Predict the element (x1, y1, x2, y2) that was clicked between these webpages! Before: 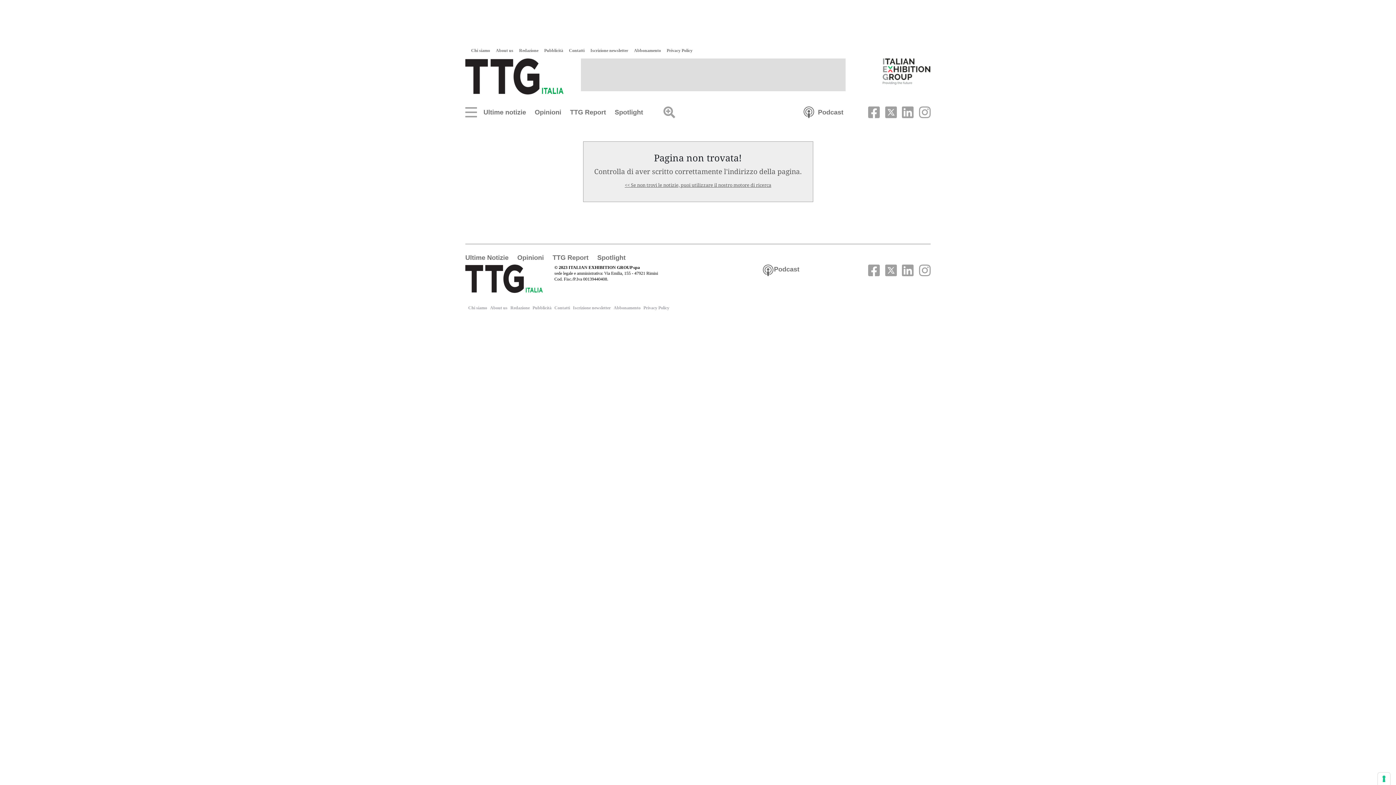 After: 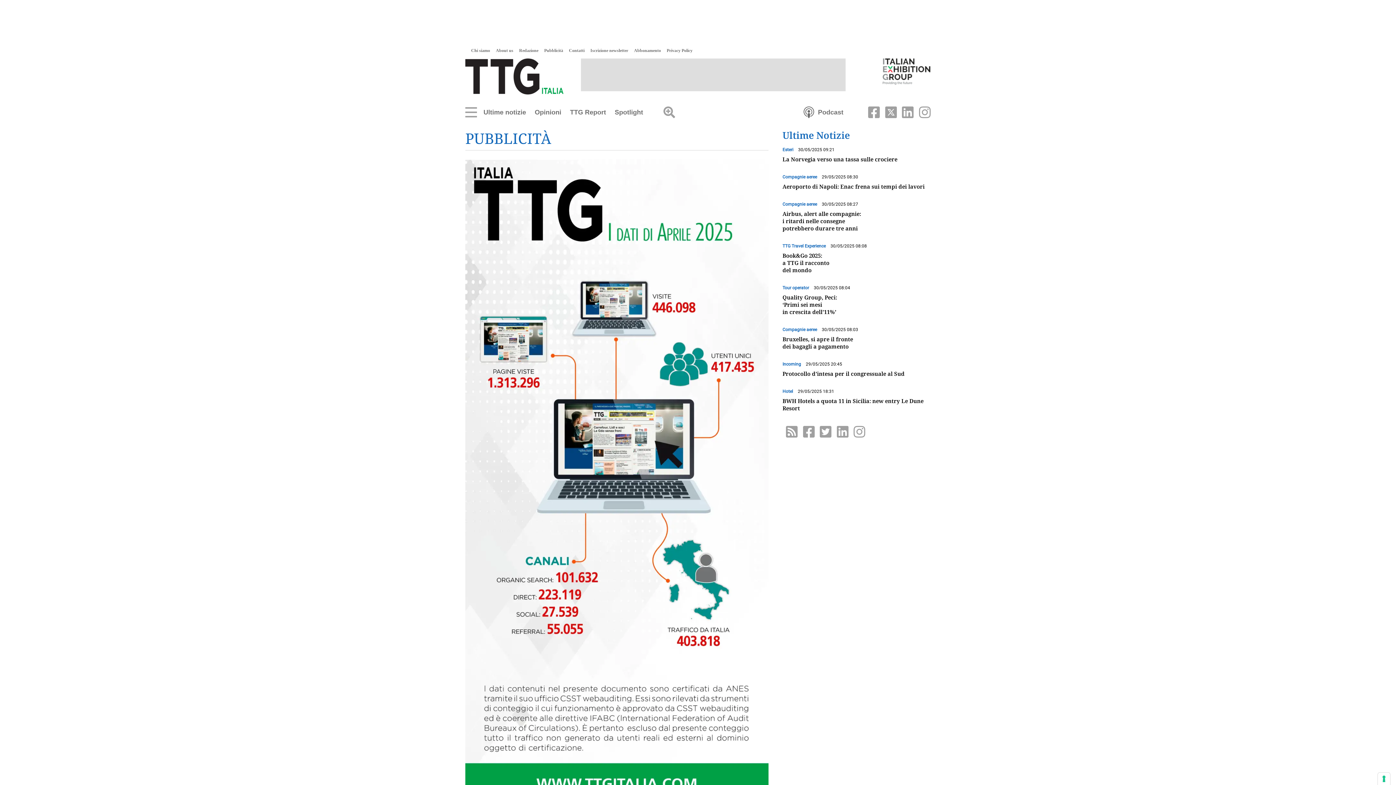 Action: bbox: (532, 305, 551, 310) label: Pubblicità